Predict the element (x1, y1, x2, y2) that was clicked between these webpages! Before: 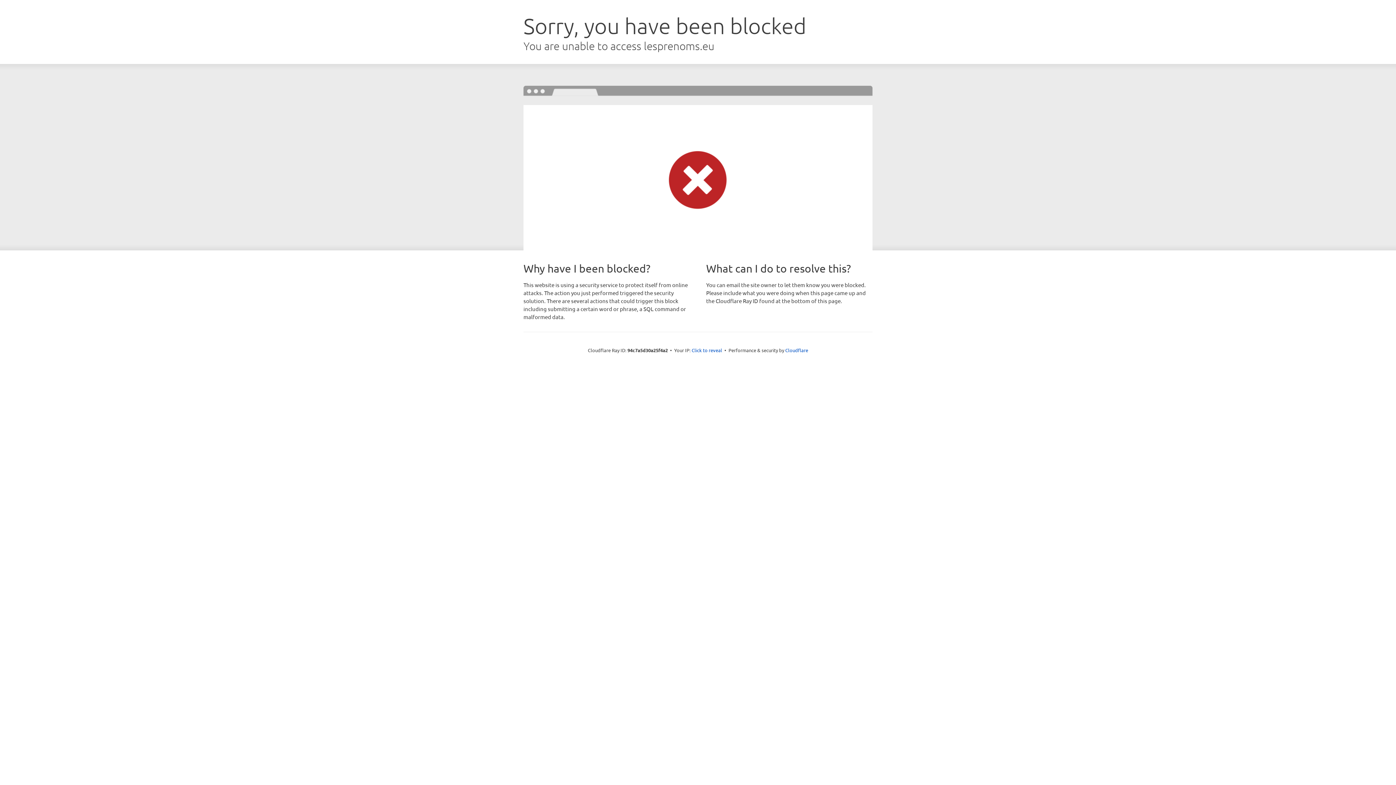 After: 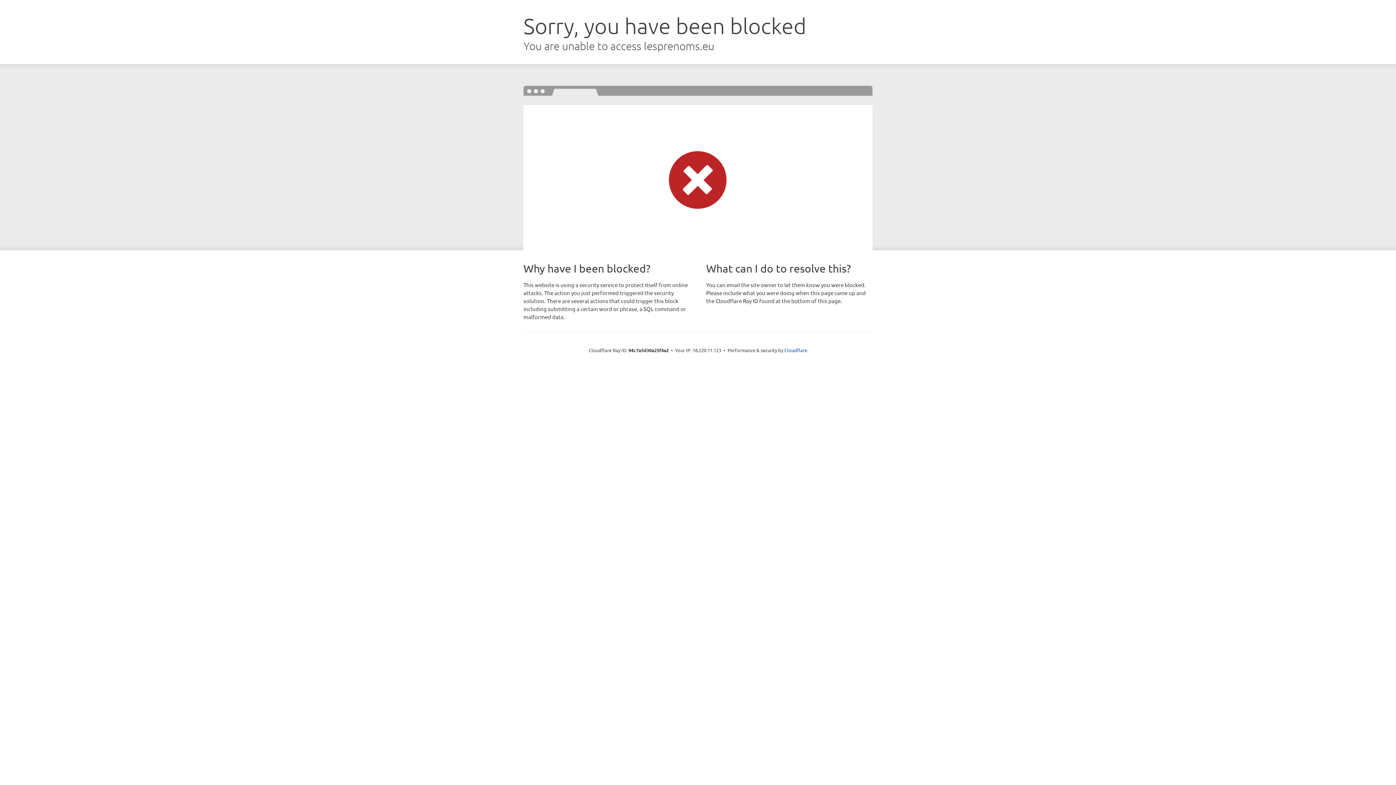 Action: label: Click to reveal bbox: (691, 346, 722, 353)